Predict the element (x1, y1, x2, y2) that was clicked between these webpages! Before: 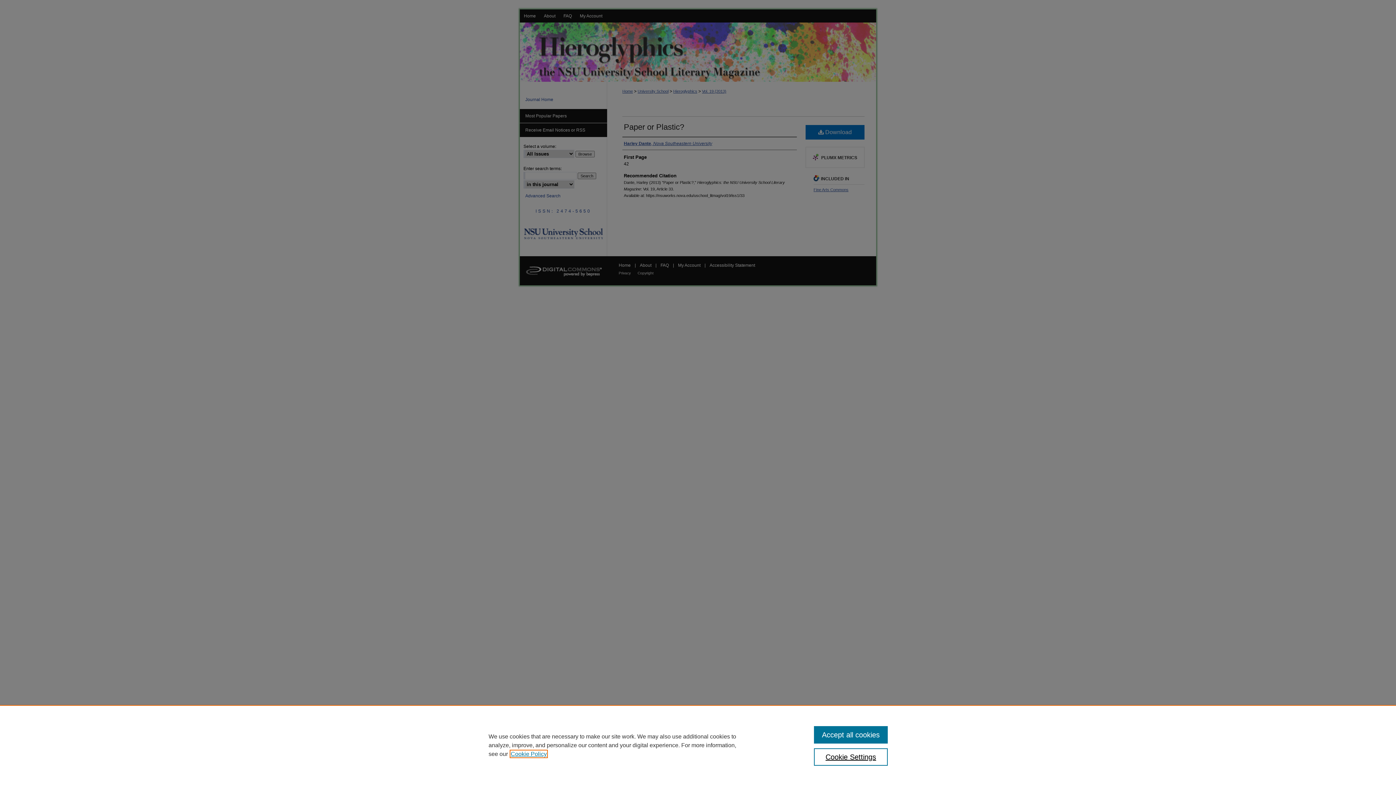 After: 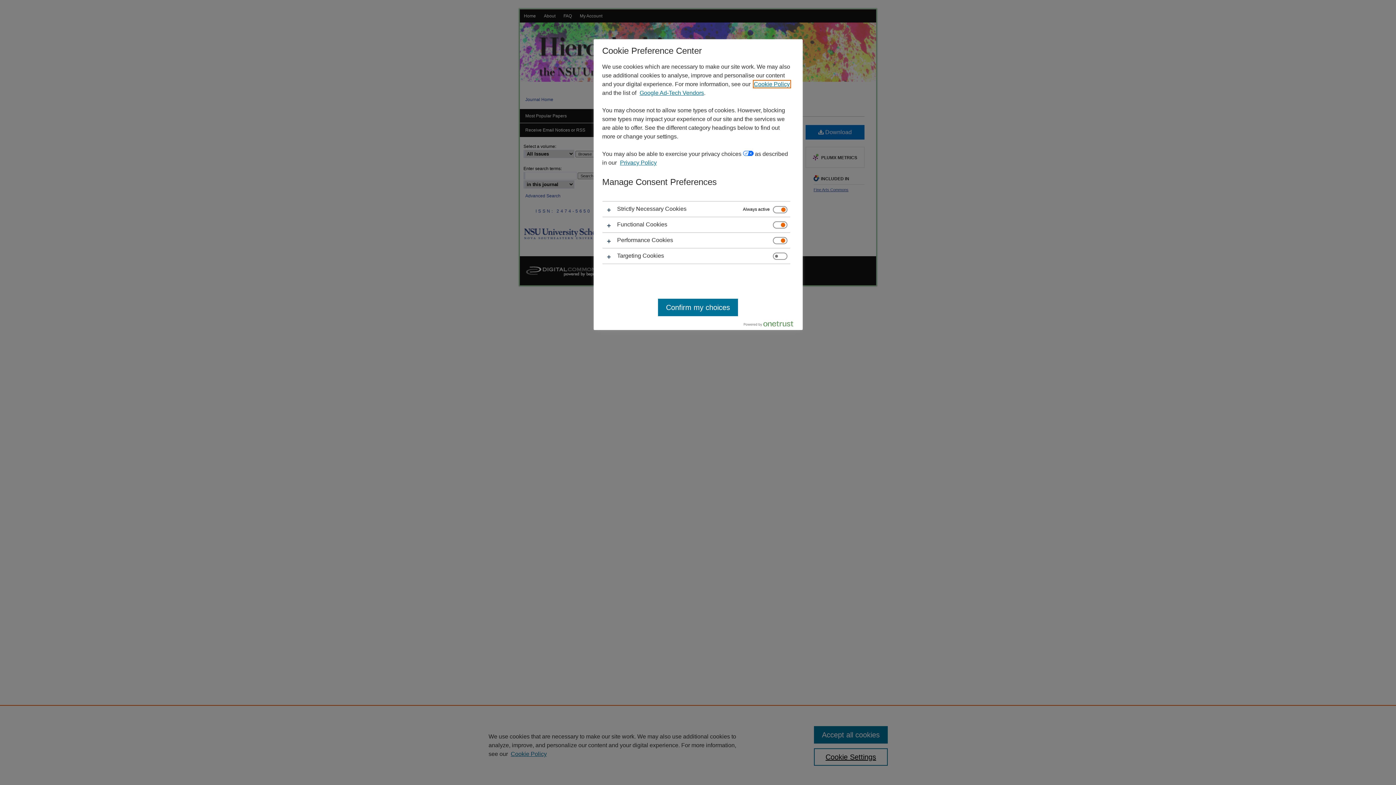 Action: label: Cookie Settings bbox: (814, 748, 887, 766)